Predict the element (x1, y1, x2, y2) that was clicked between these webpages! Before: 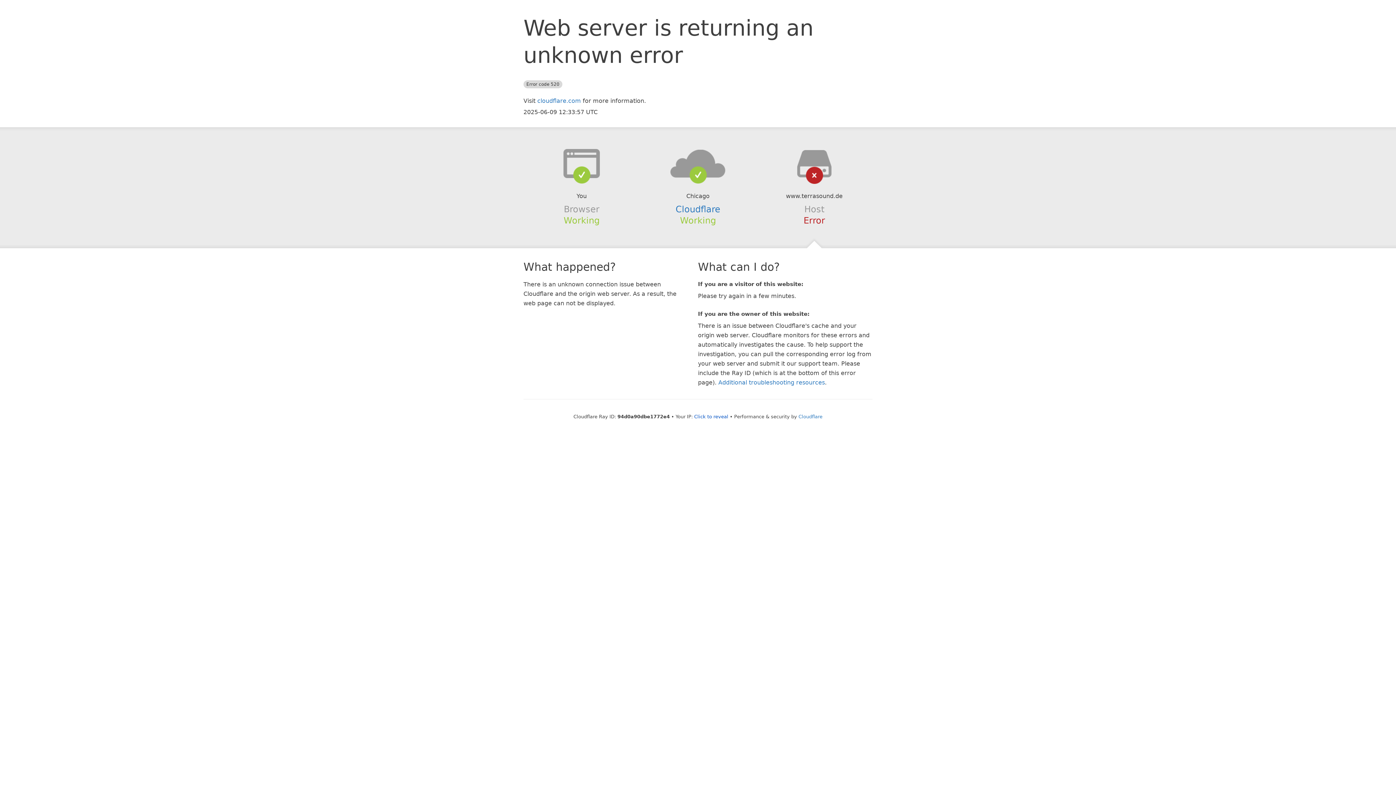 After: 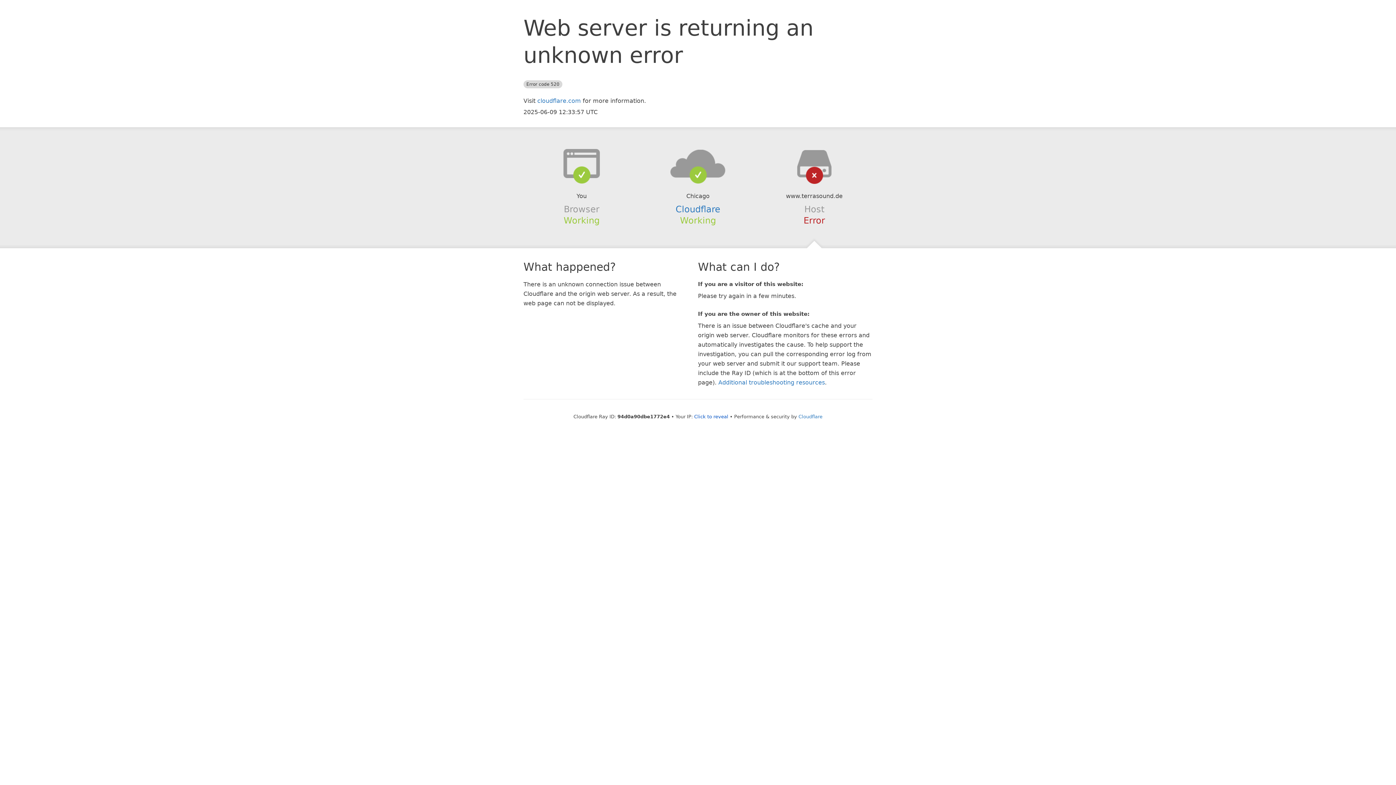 Action: bbox: (639, 148, 756, 178)